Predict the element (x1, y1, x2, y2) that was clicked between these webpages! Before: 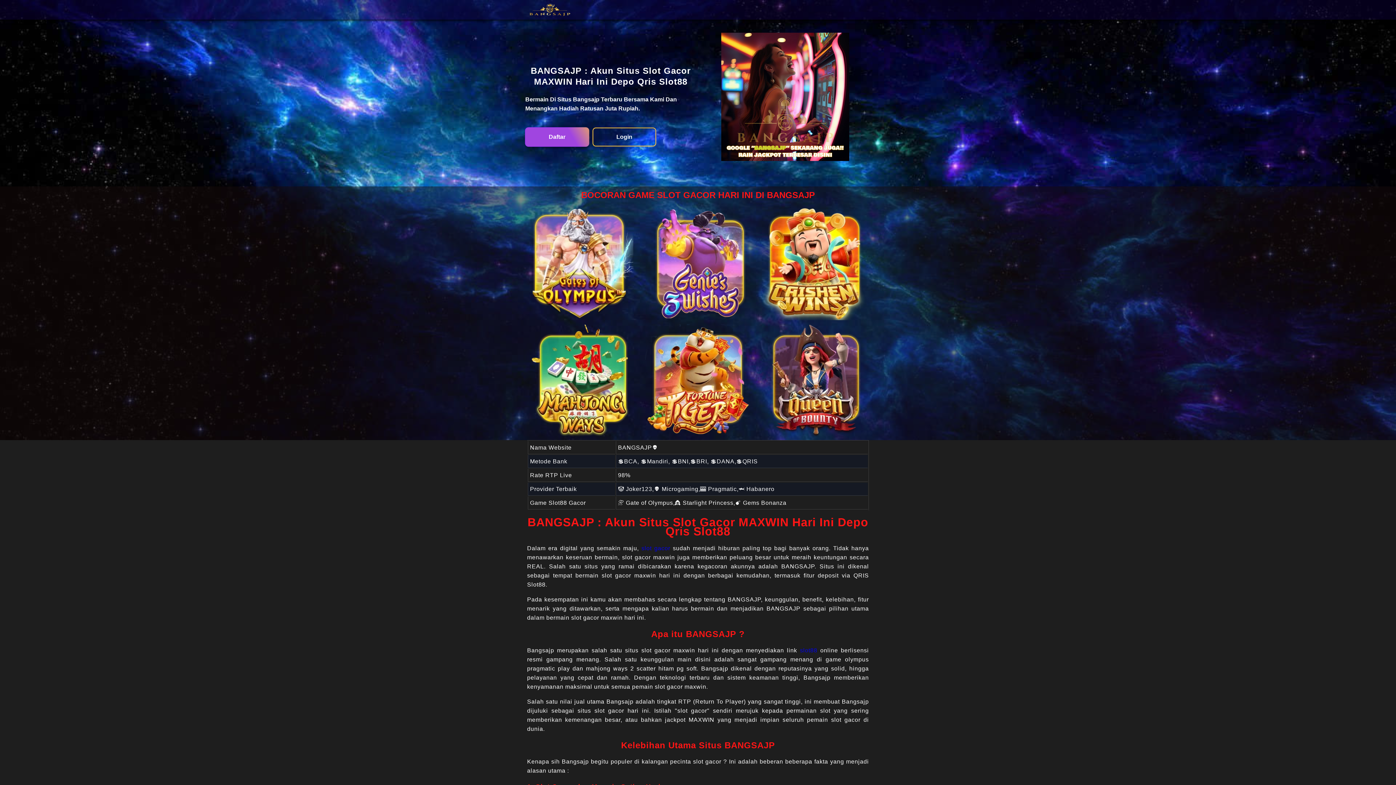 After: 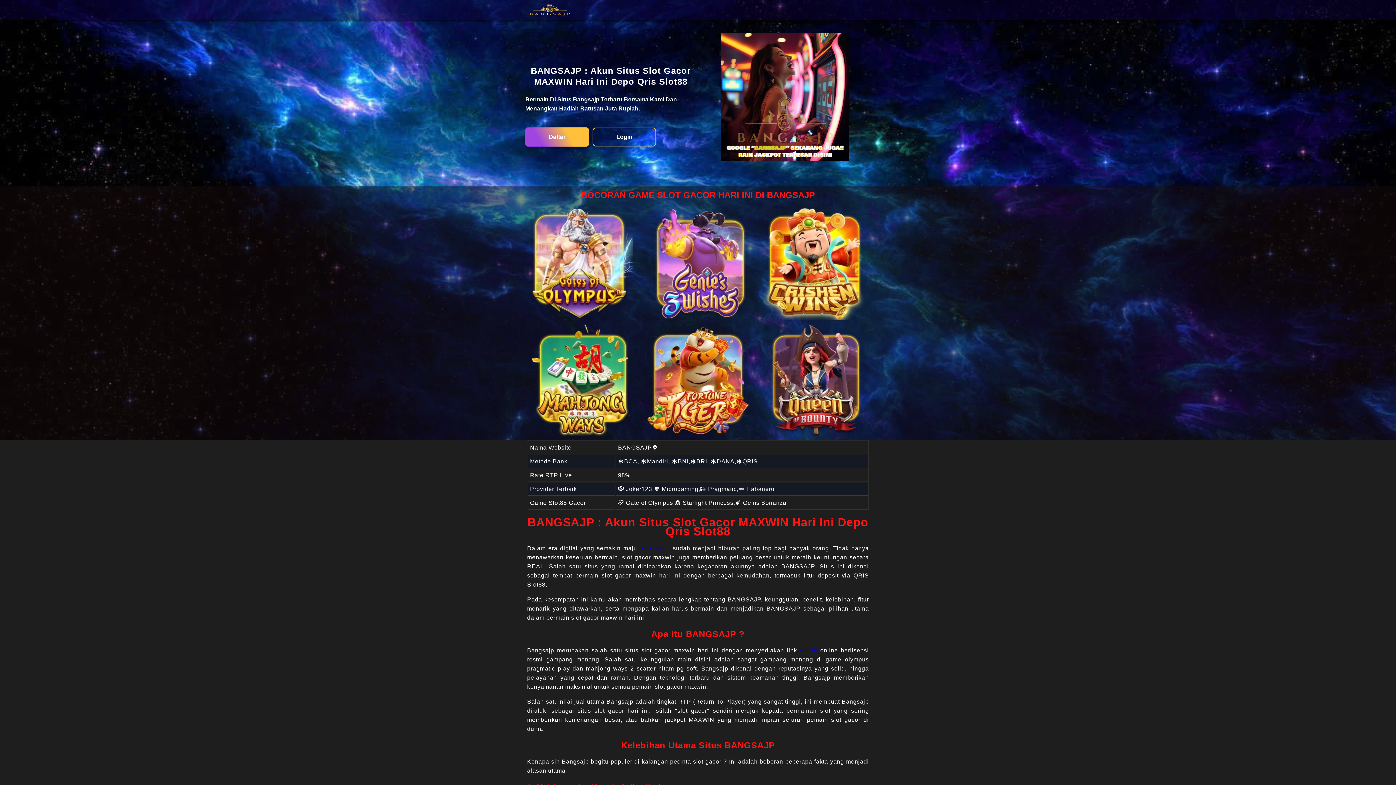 Action: label: slot gacor bbox: (641, 545, 670, 551)